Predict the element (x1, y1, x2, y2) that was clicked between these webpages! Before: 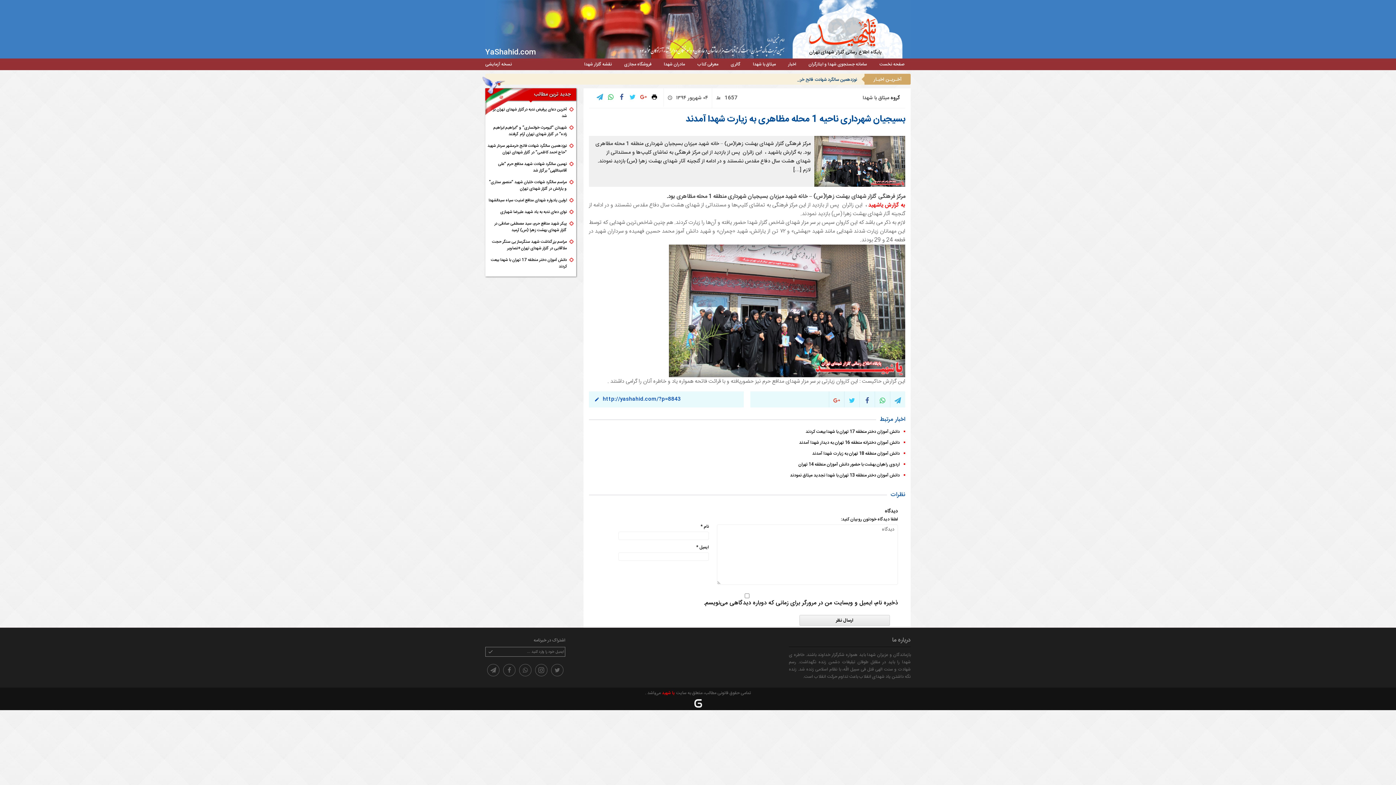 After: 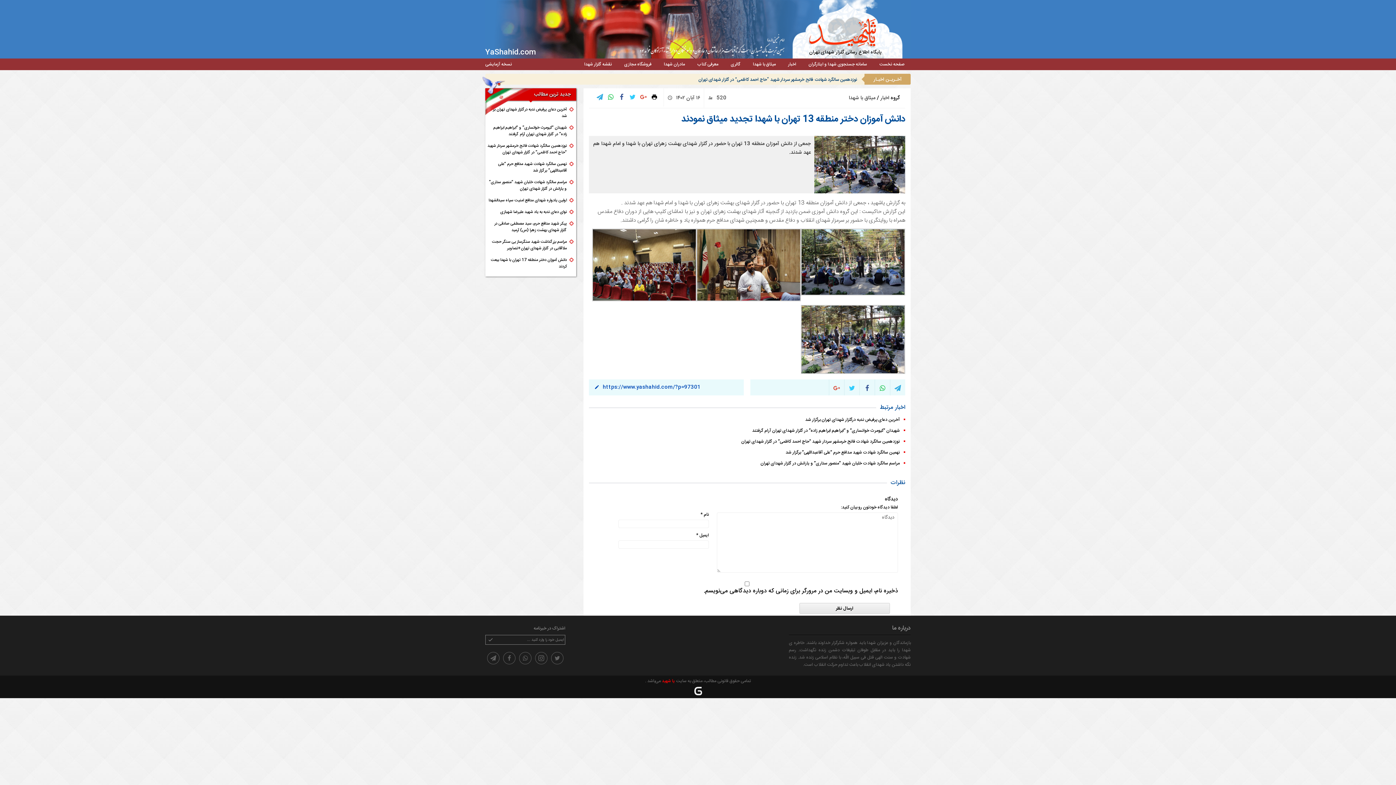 Action: bbox: (589, 472, 900, 479) label: دانش آموزان دختر منطقه 13 تهران با شهدا تجدید میثاق نمودند